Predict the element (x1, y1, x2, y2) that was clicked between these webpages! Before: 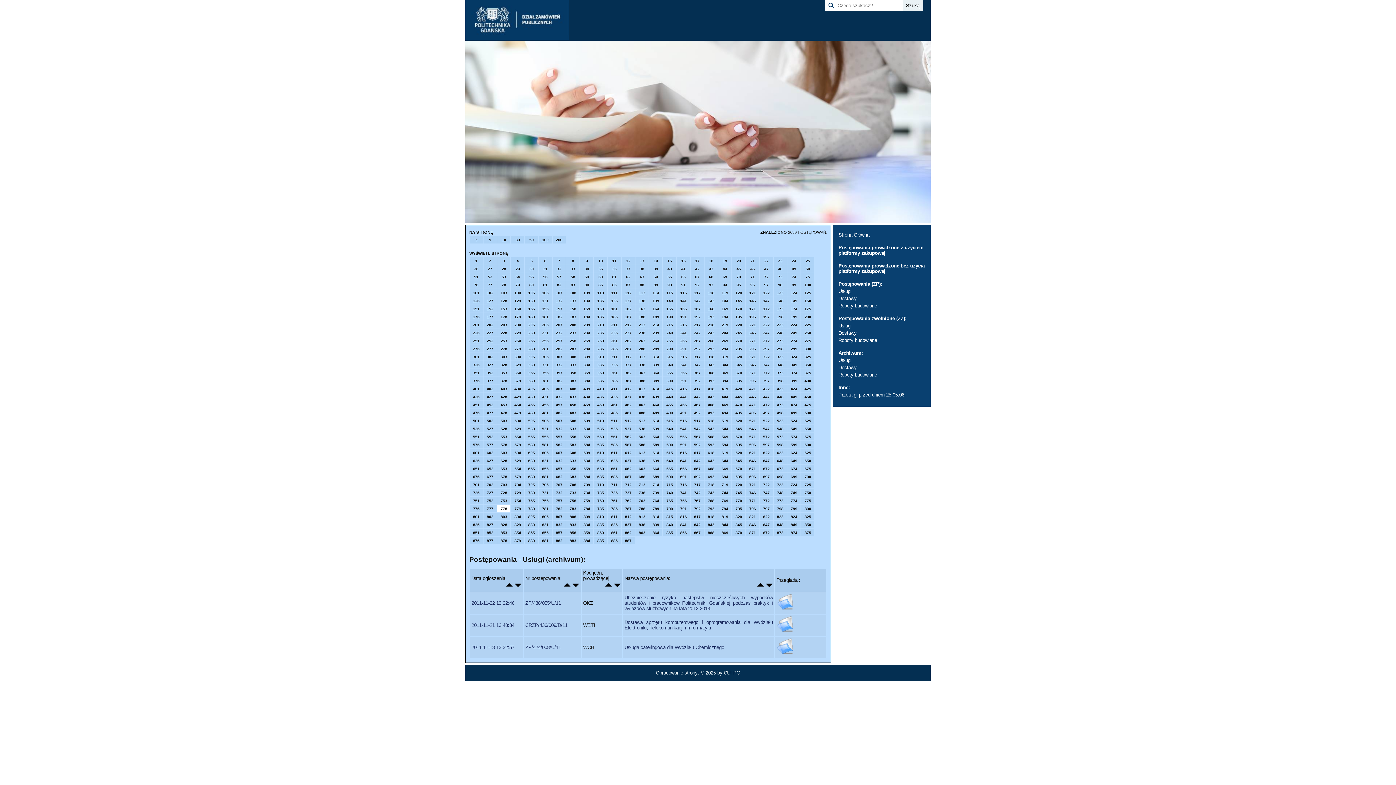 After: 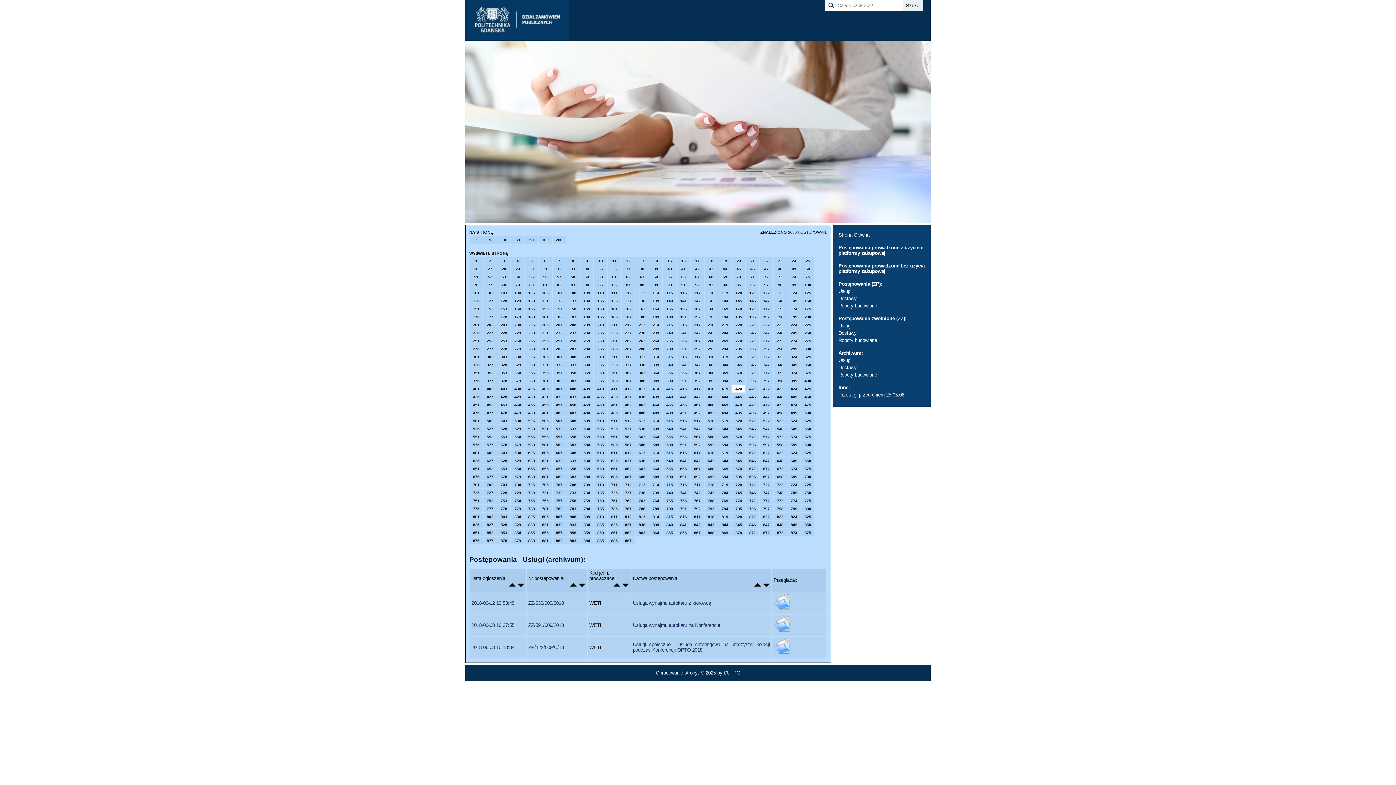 Action: label: 420 bbox: (732, 385, 745, 392)